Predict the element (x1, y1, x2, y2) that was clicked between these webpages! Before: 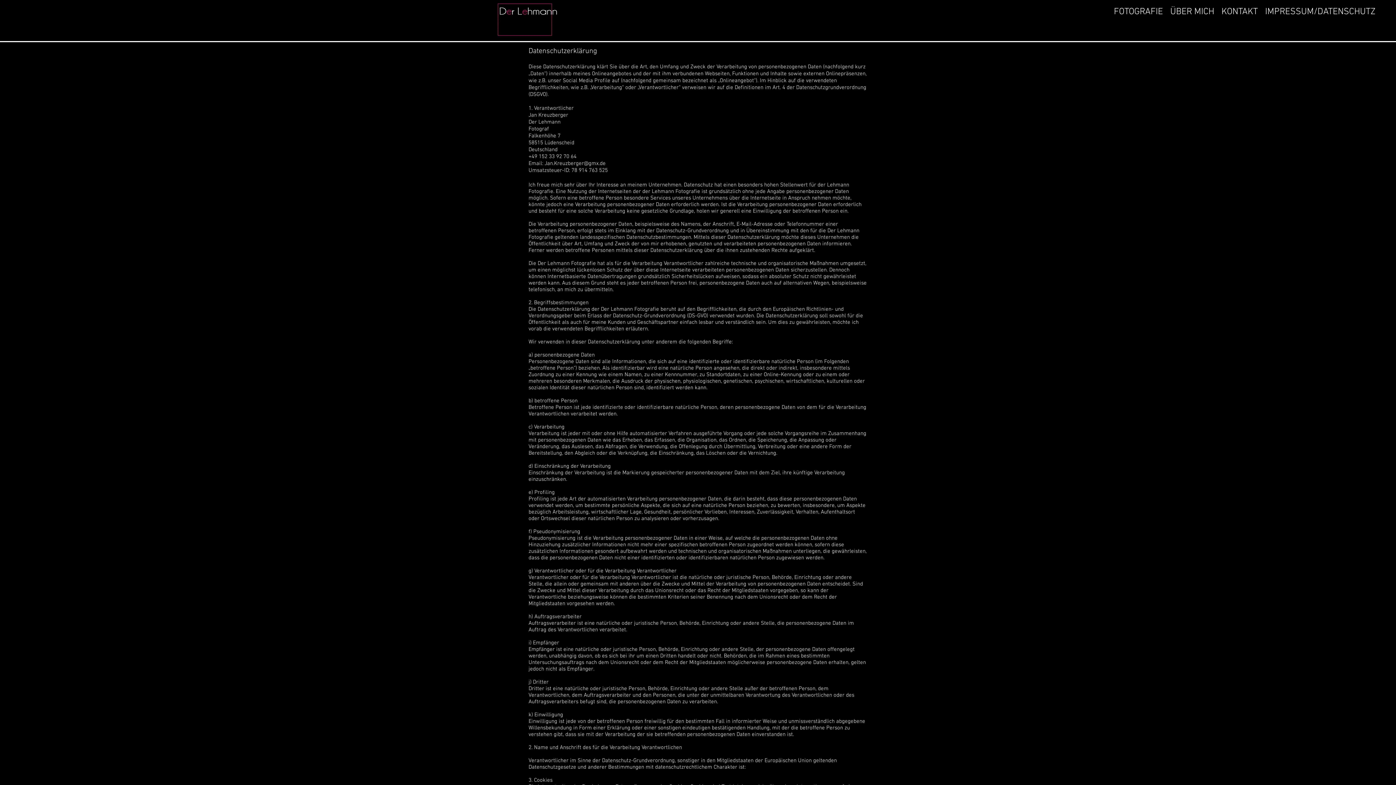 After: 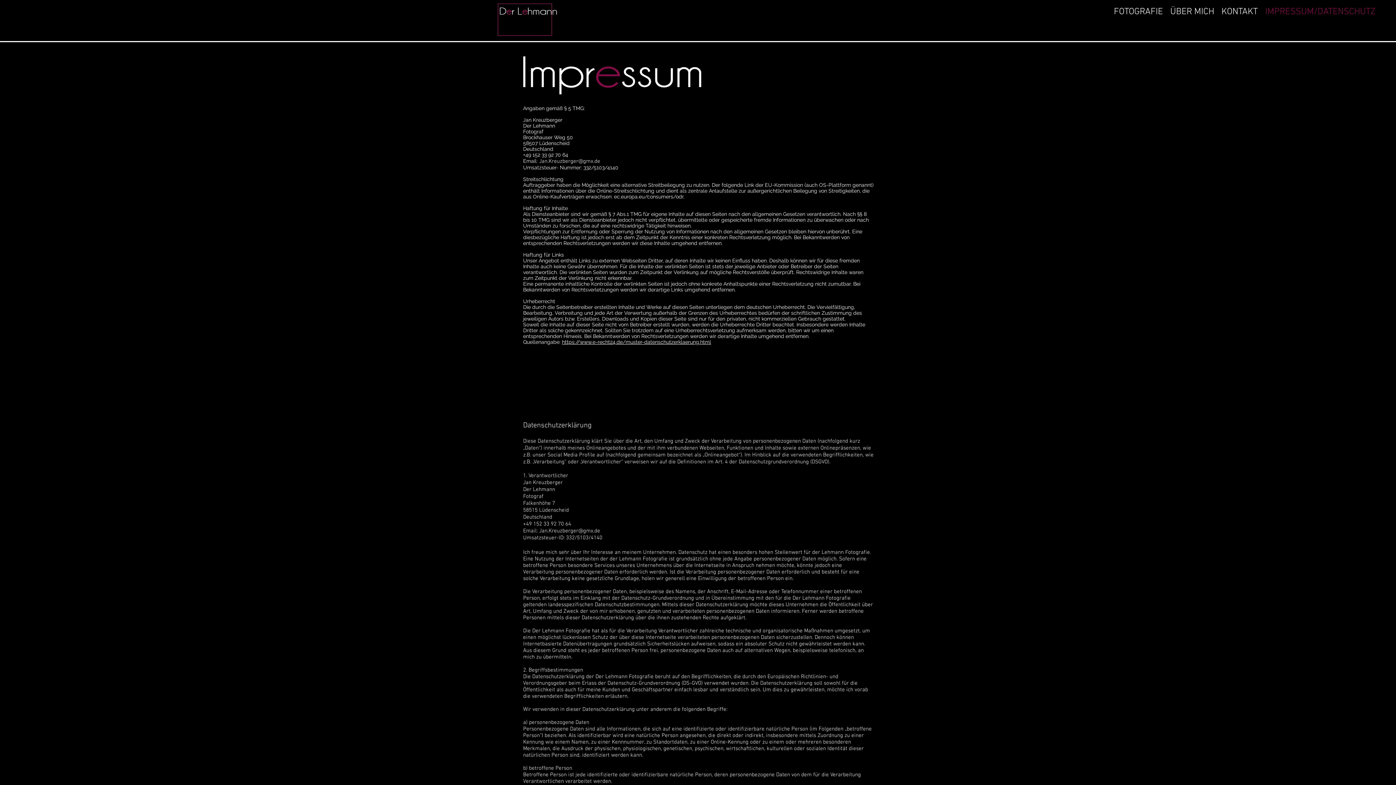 Action: label: IMPRESSUM/DATENSCHUTZ bbox: (1261, 3, 1379, 20)